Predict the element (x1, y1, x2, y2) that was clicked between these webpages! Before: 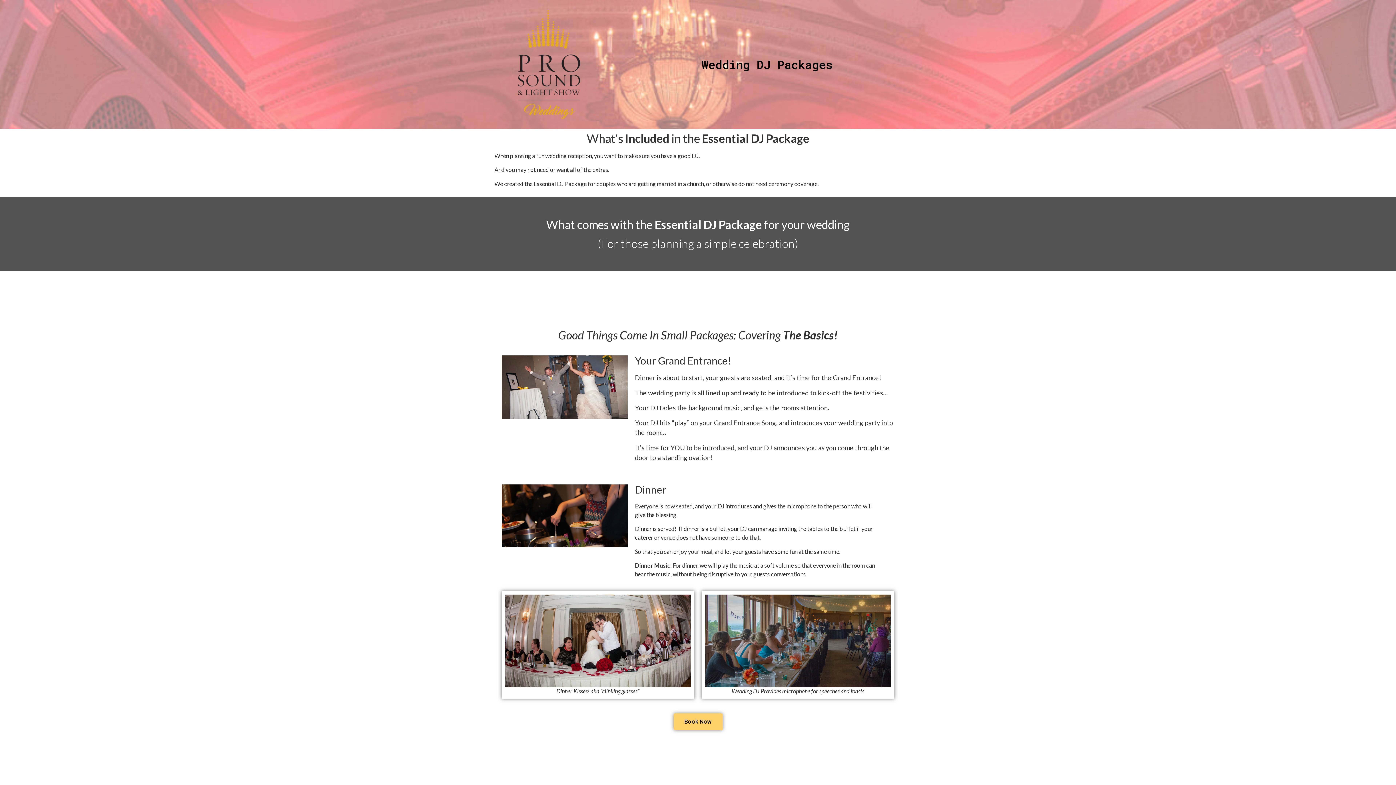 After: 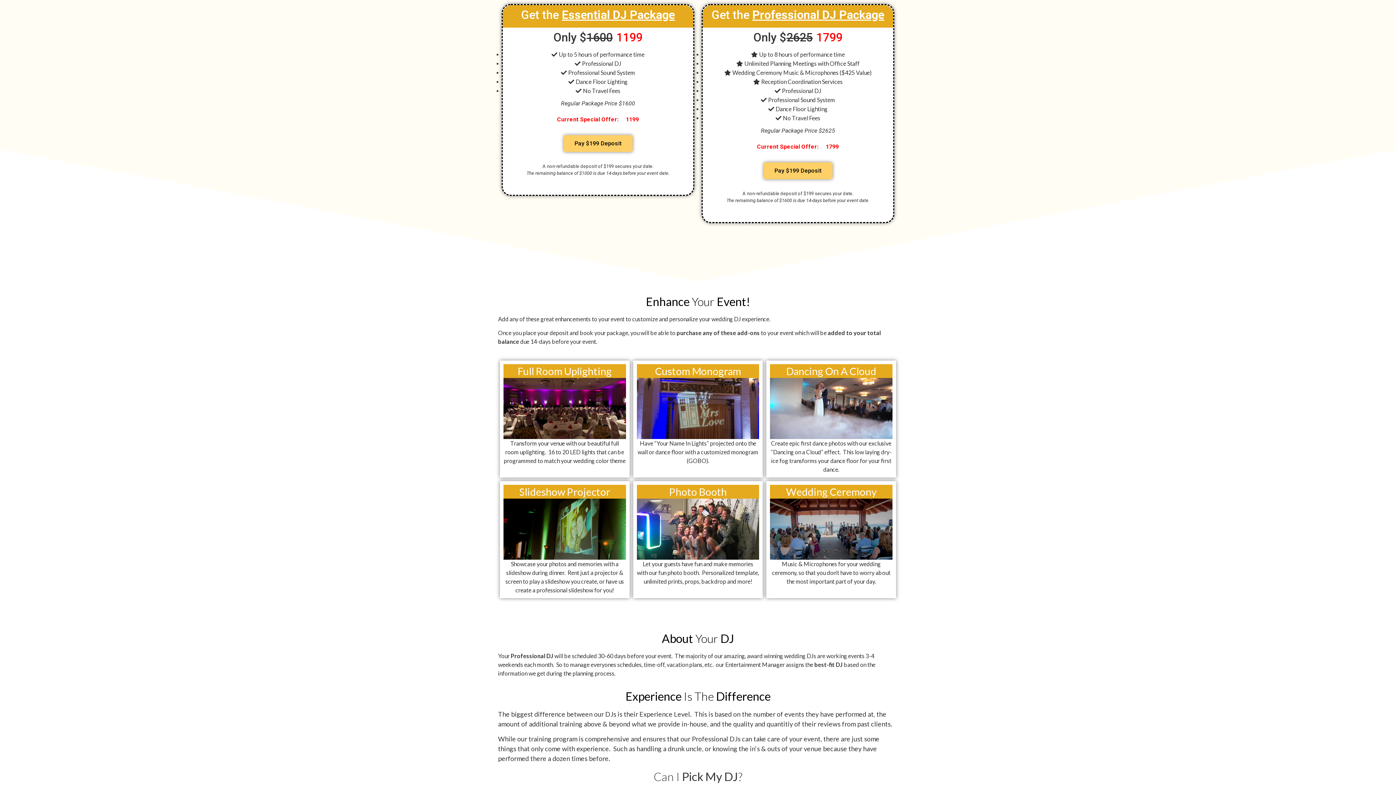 Action: label: Book Now bbox: (673, 713, 722, 730)